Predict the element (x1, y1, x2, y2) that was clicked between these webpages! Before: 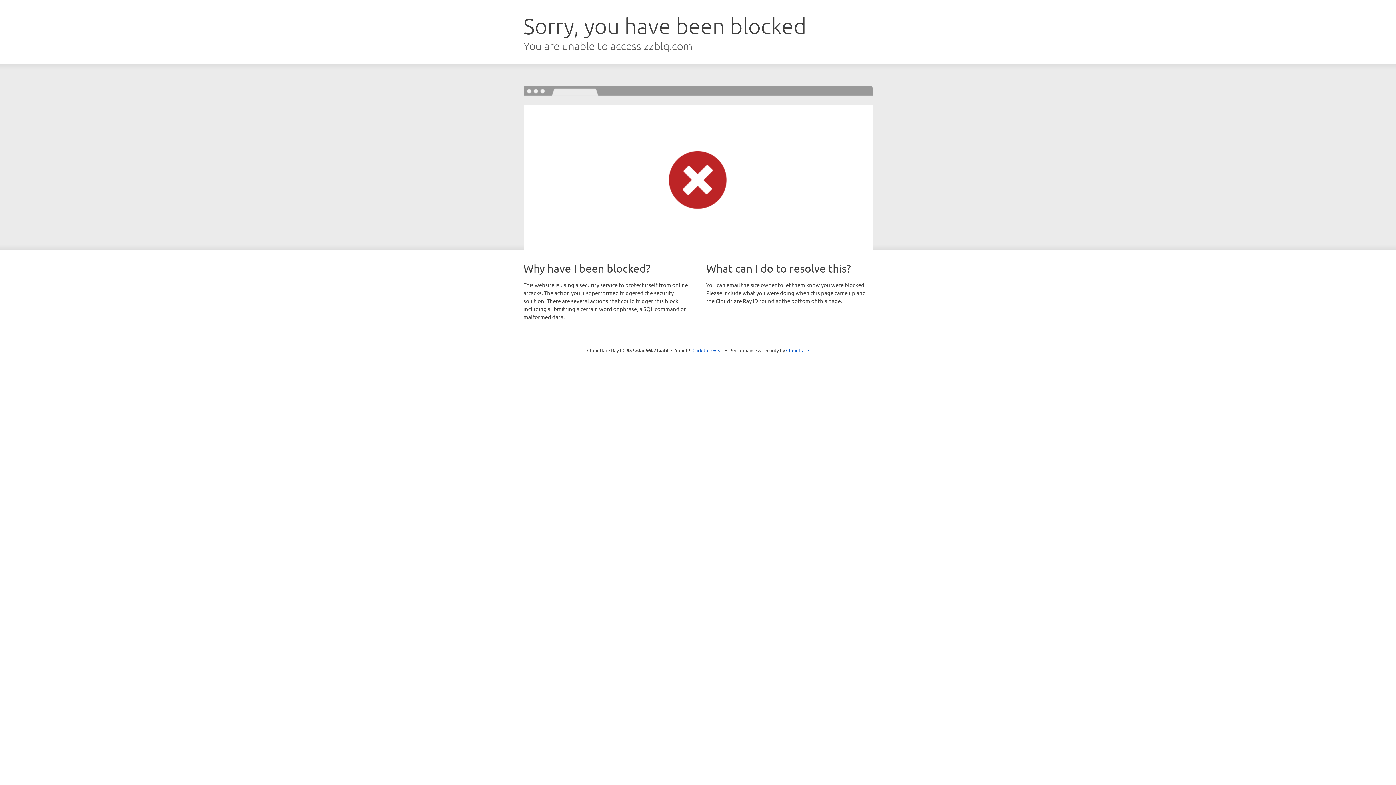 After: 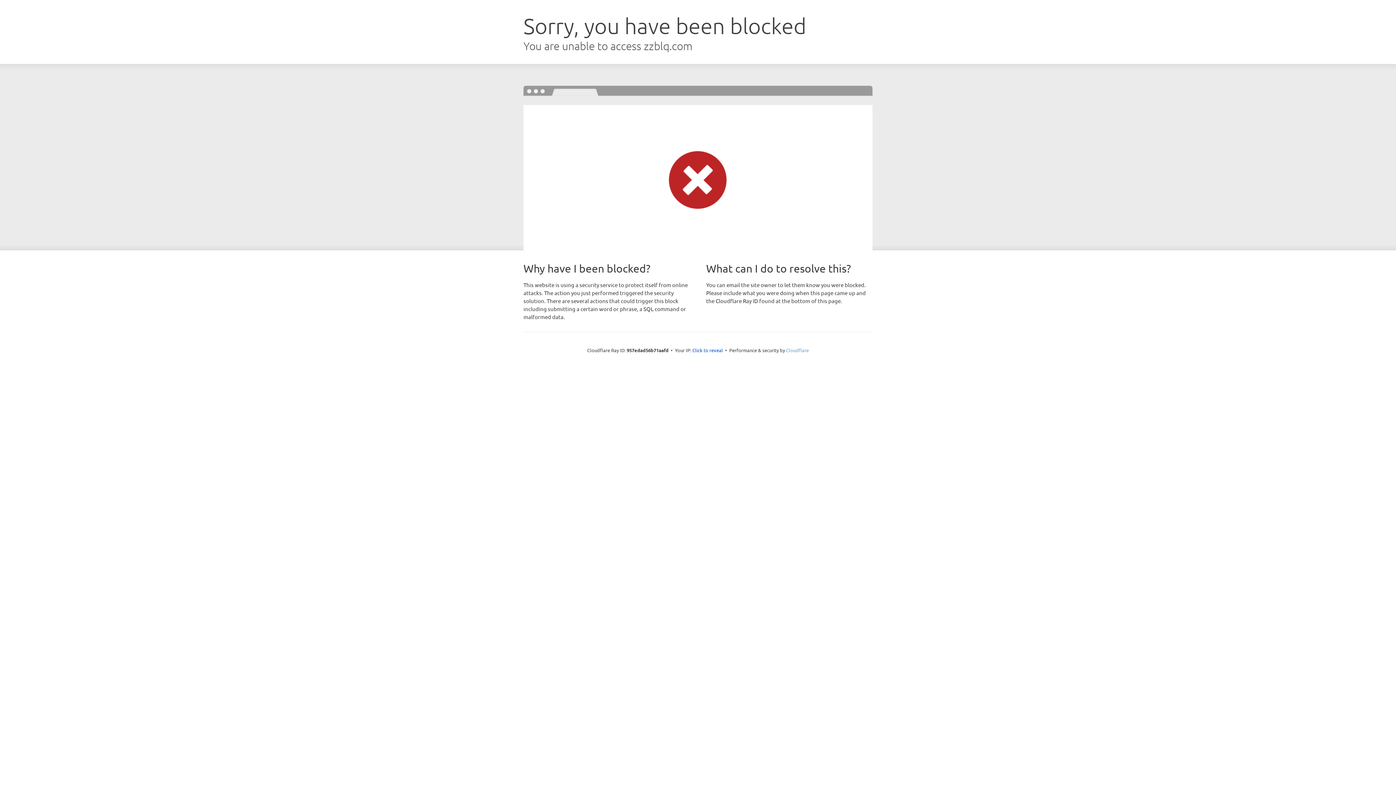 Action: label: Cloudflare bbox: (786, 347, 809, 353)